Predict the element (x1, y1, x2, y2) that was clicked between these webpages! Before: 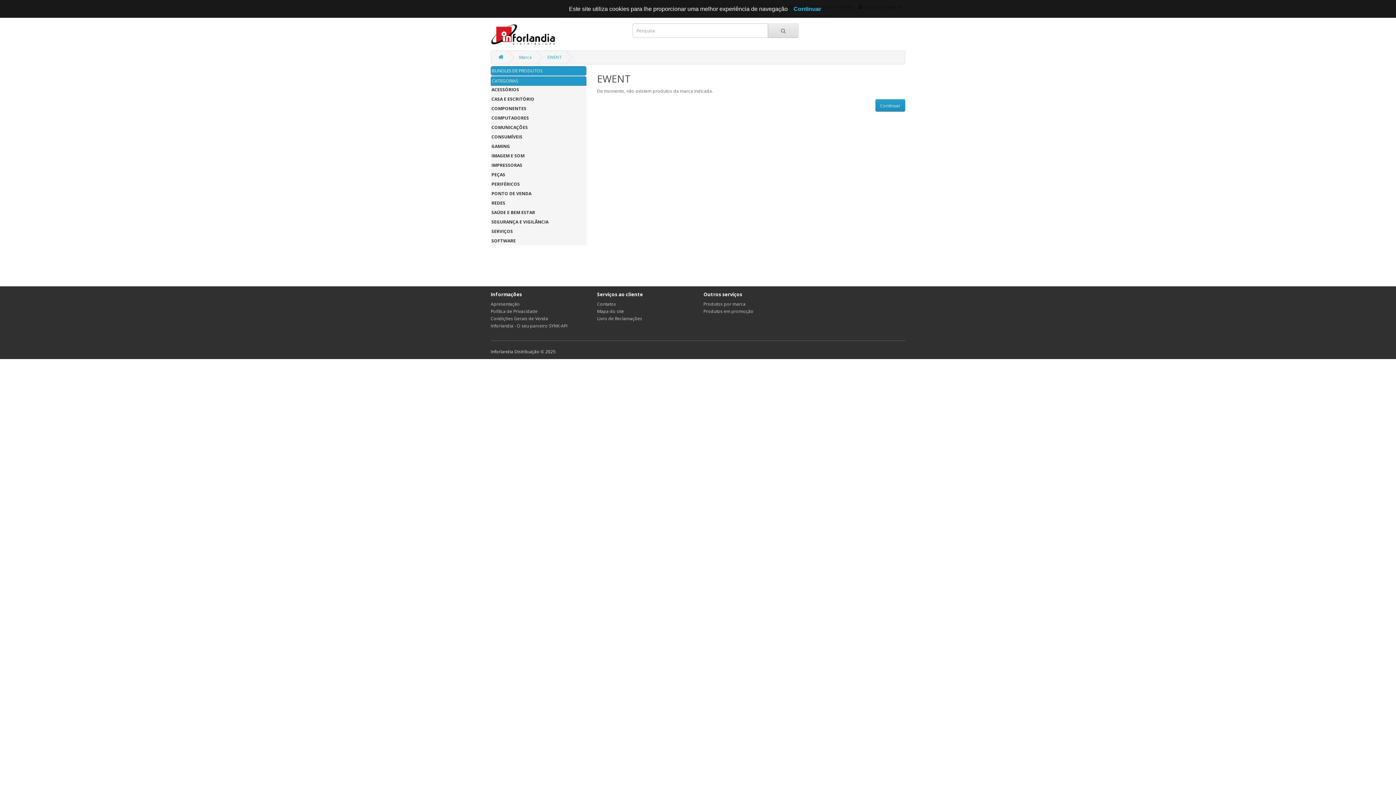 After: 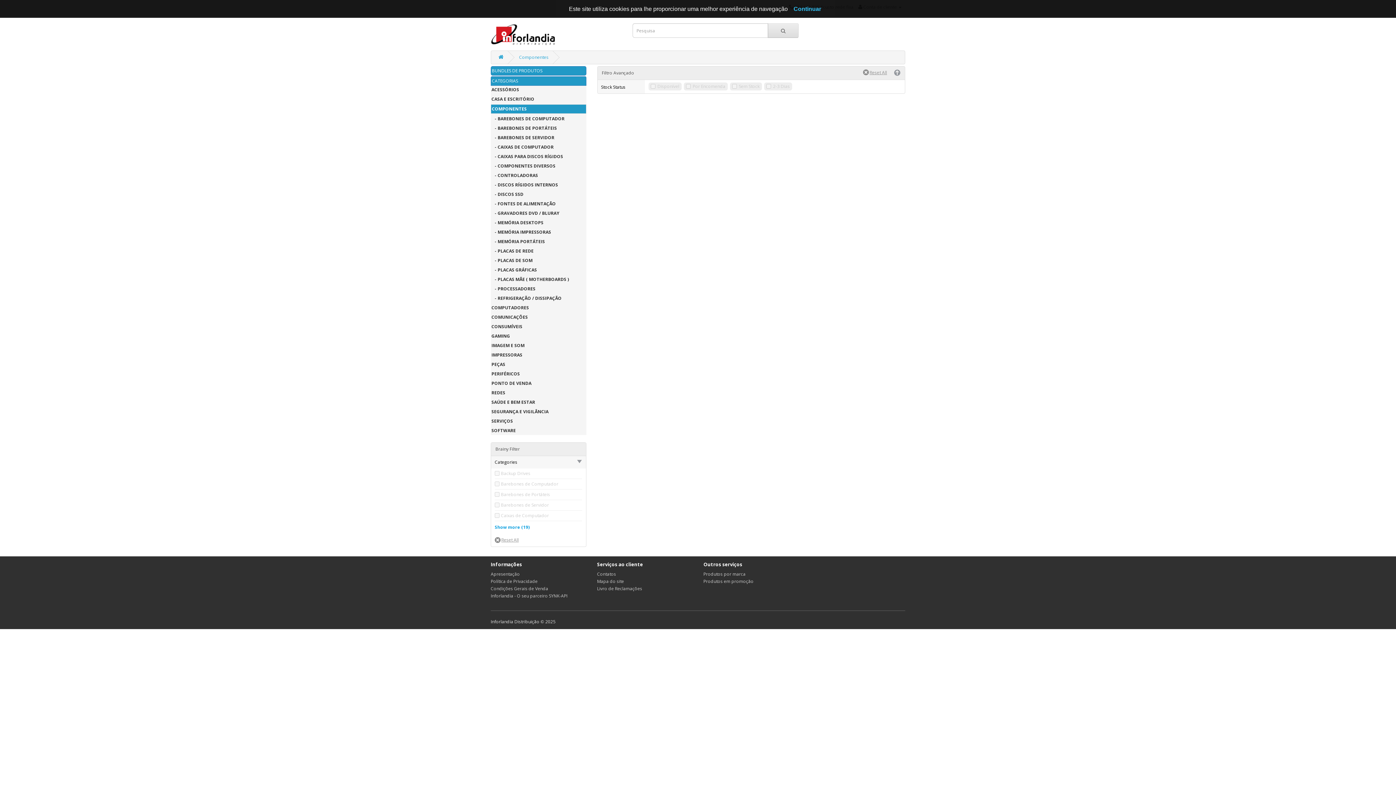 Action: bbox: (490, 104, 586, 113) label: COMPONENTES